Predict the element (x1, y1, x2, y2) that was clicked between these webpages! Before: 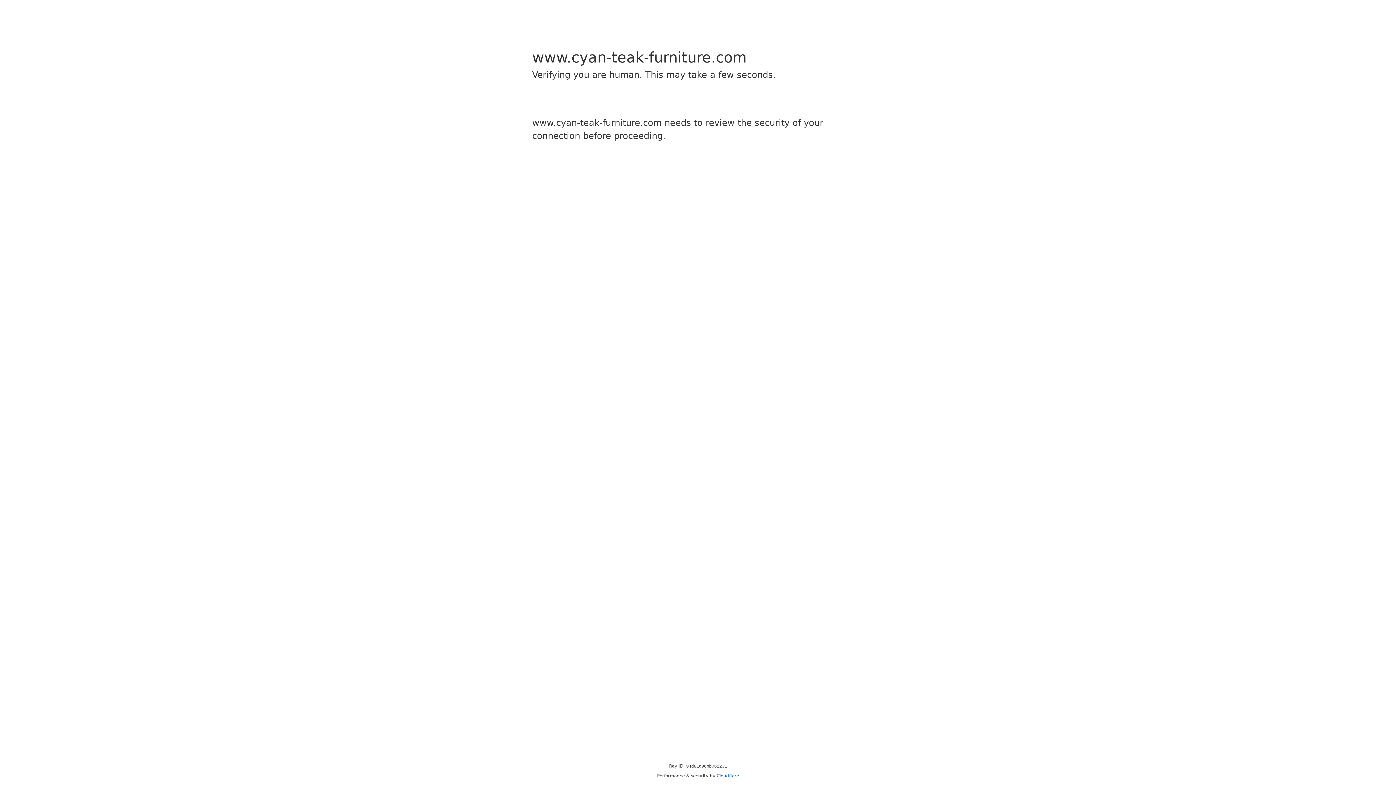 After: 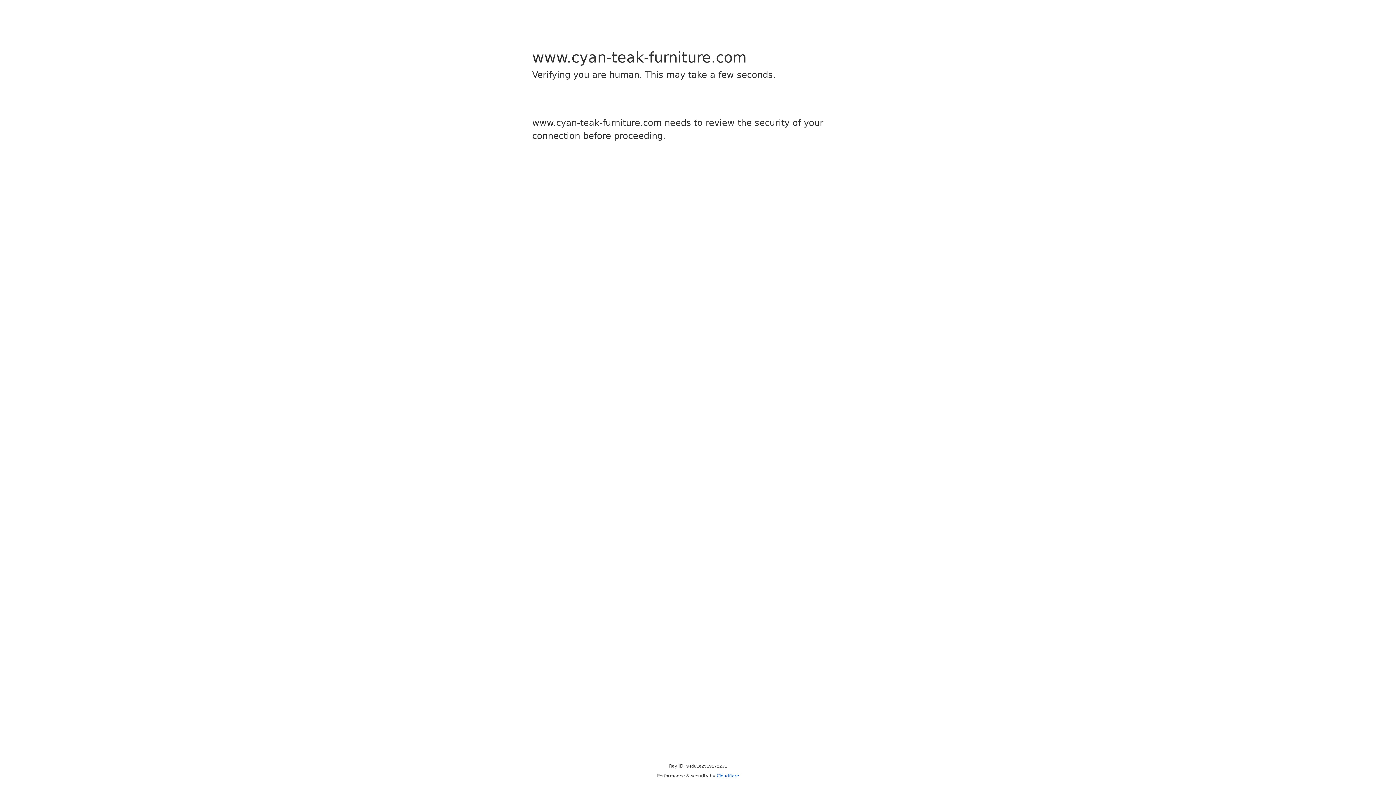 Action: bbox: (716, 773, 739, 778) label: Cloudflare